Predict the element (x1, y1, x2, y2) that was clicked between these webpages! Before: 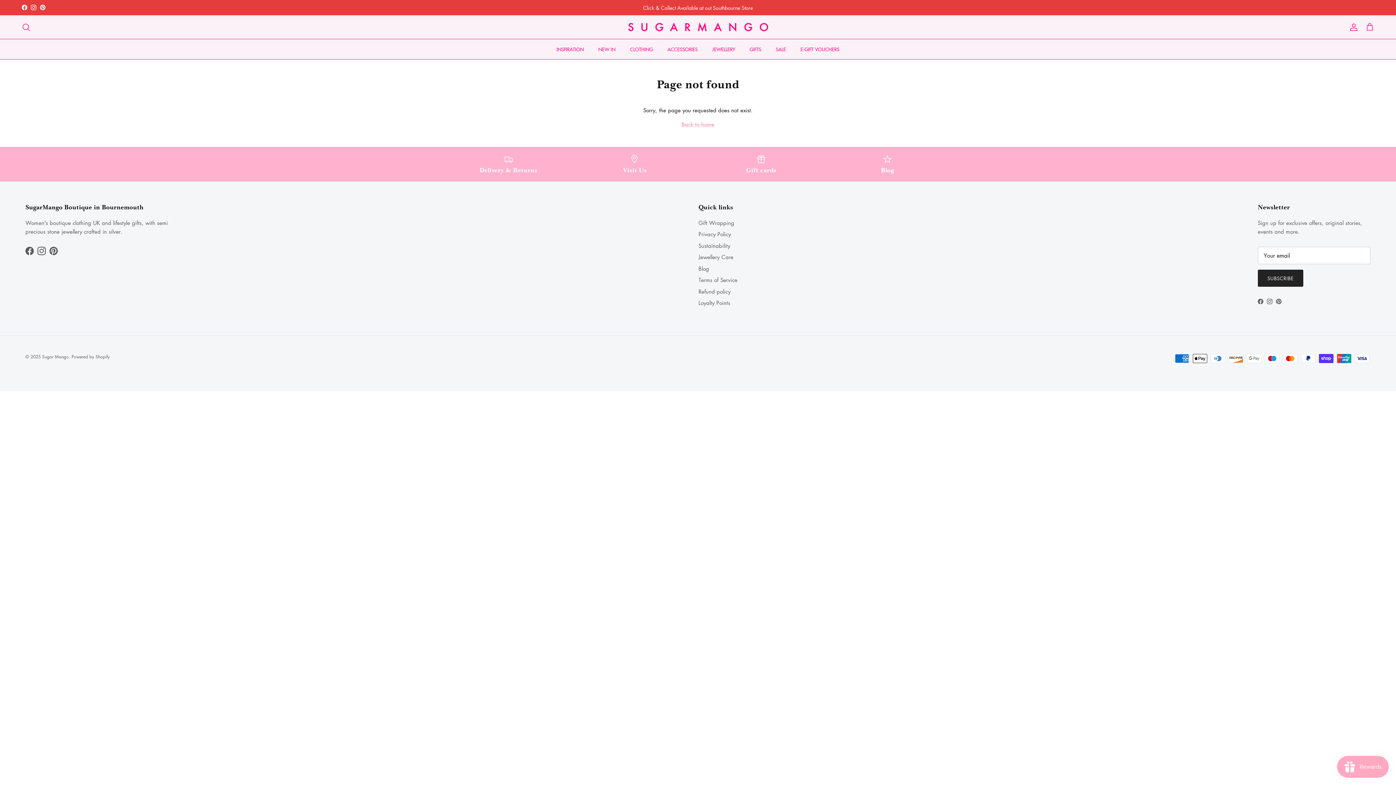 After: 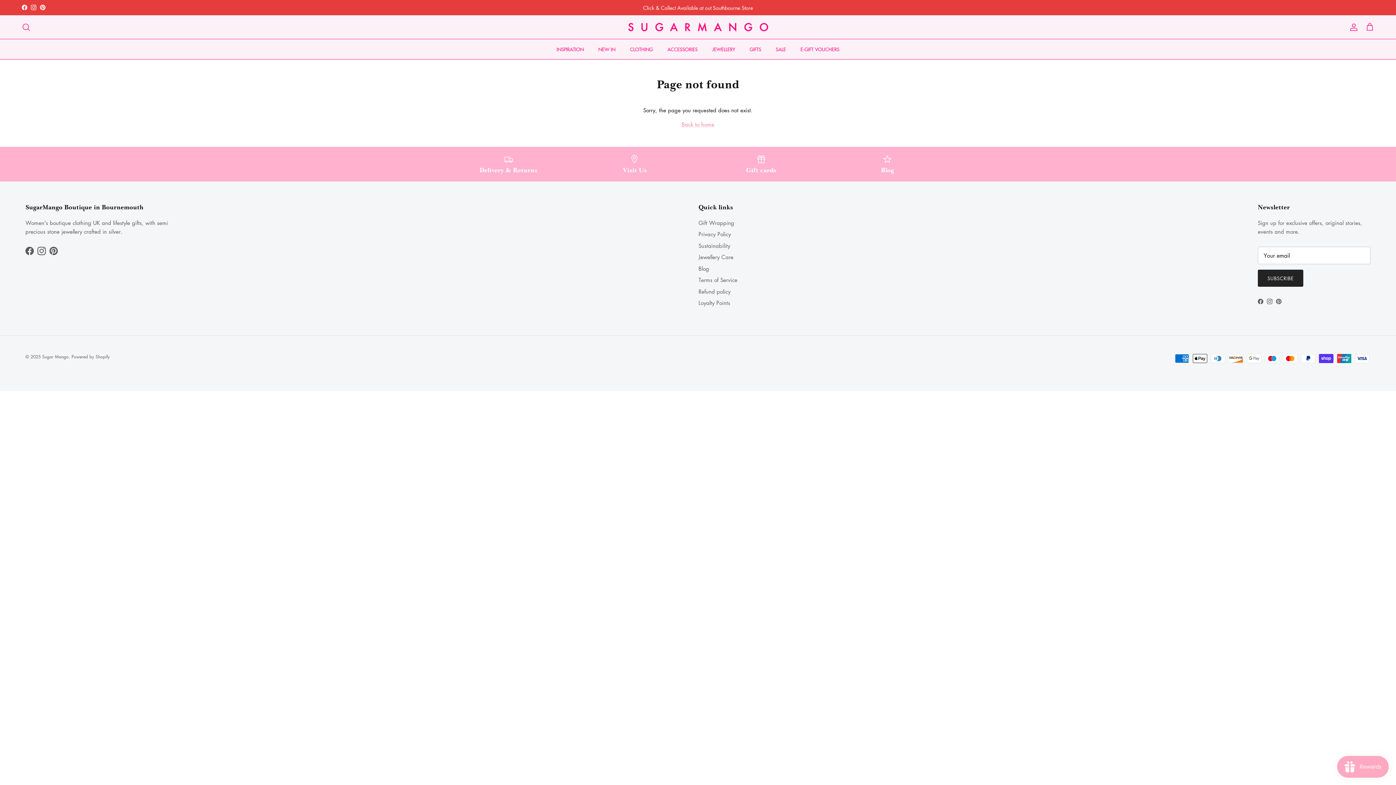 Action: label: Facebook bbox: (21, 4, 27, 10)